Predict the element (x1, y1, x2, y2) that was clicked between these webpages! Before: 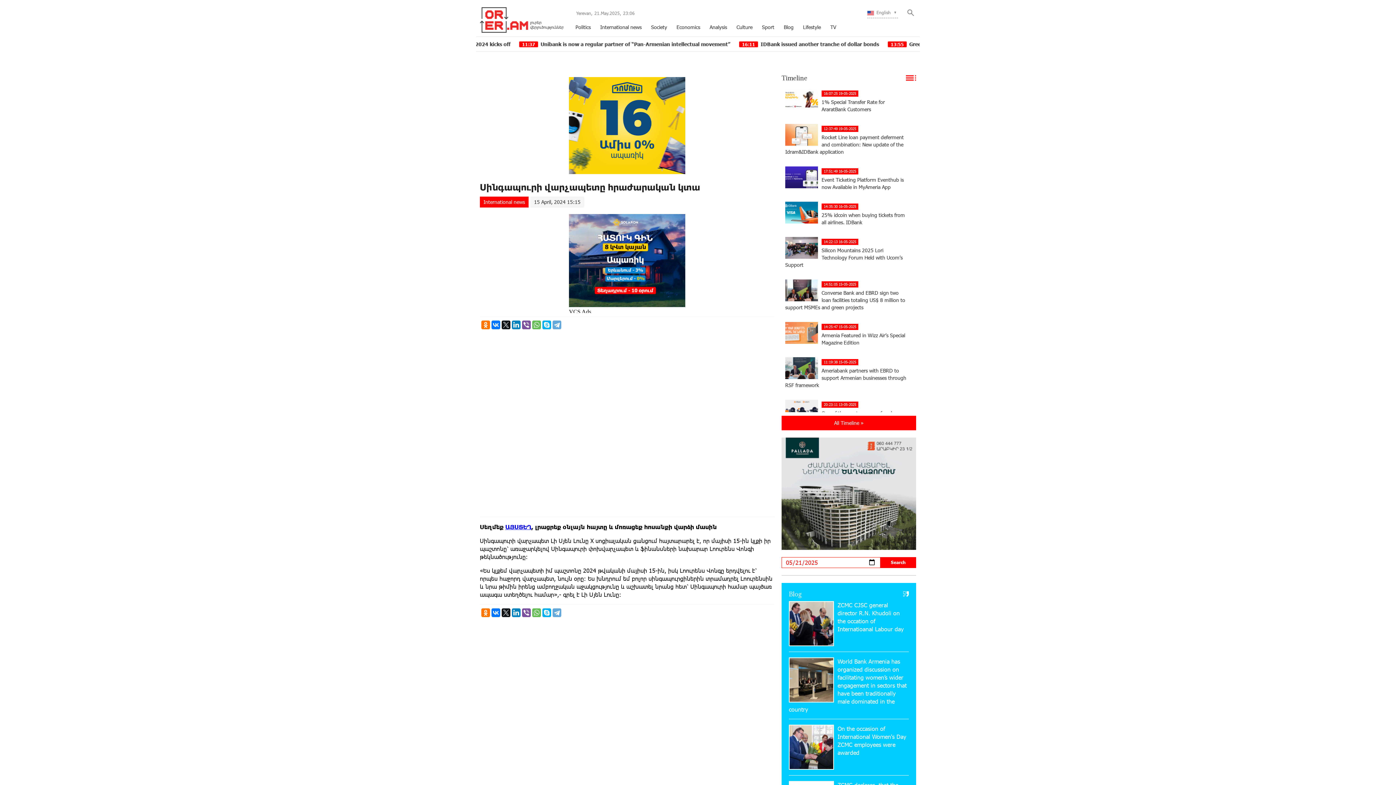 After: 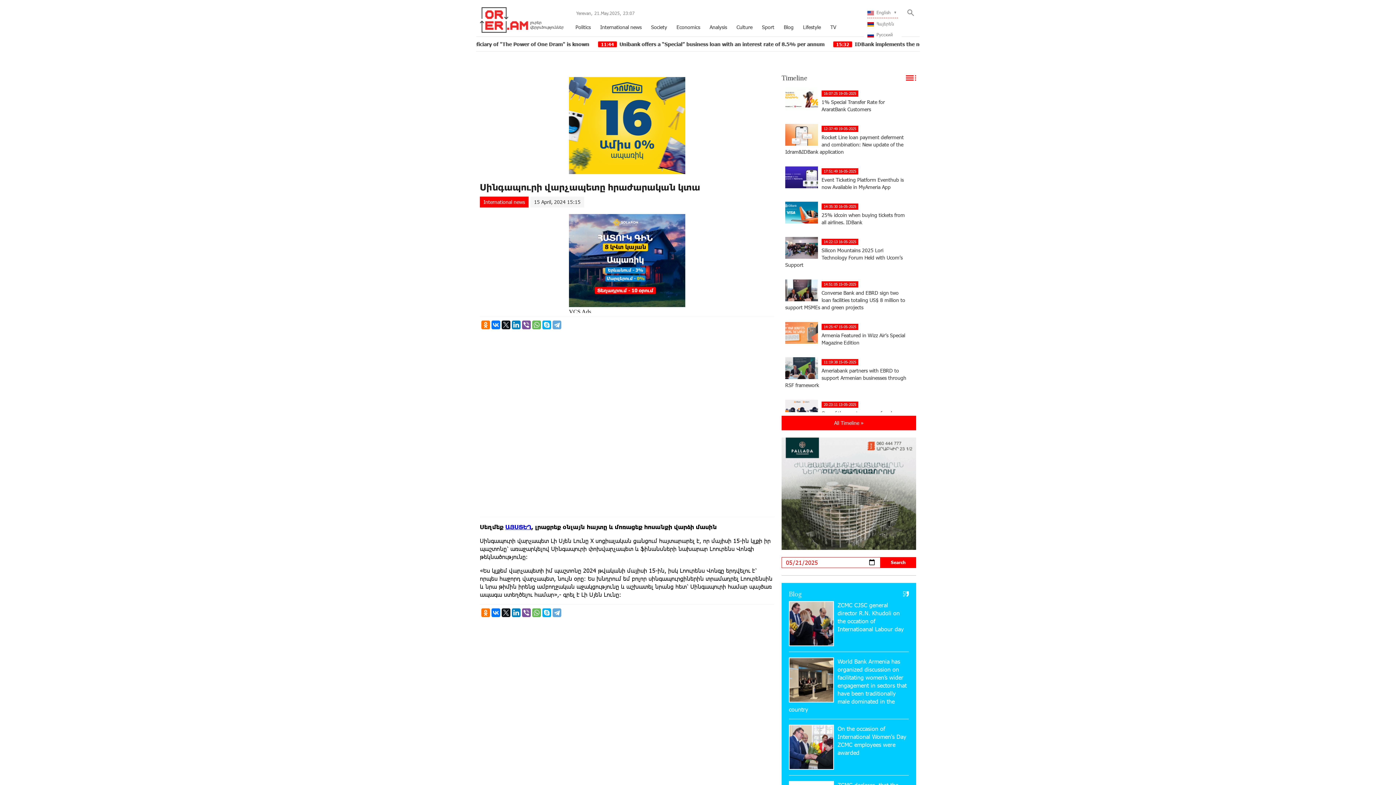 Action: label:  English bbox: (867, 7, 898, 18)